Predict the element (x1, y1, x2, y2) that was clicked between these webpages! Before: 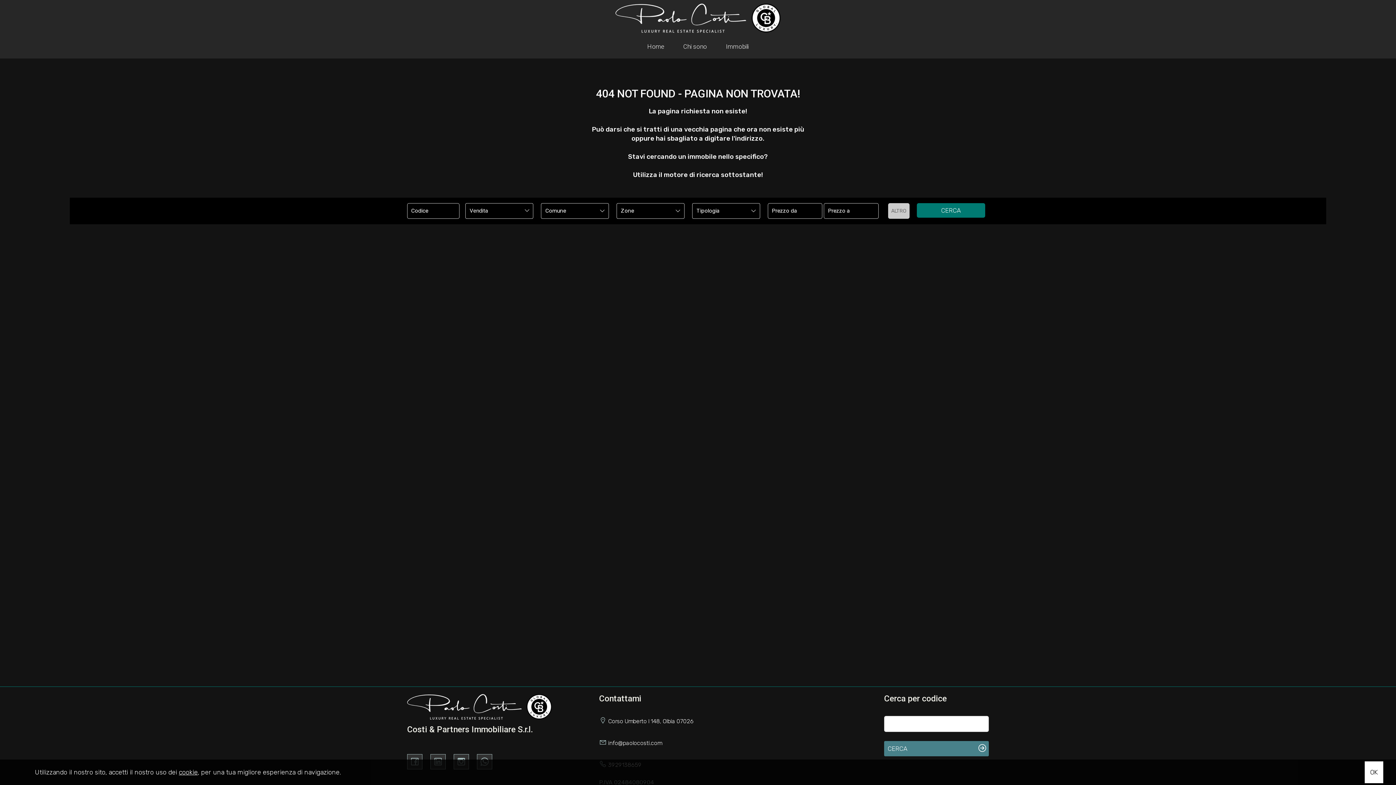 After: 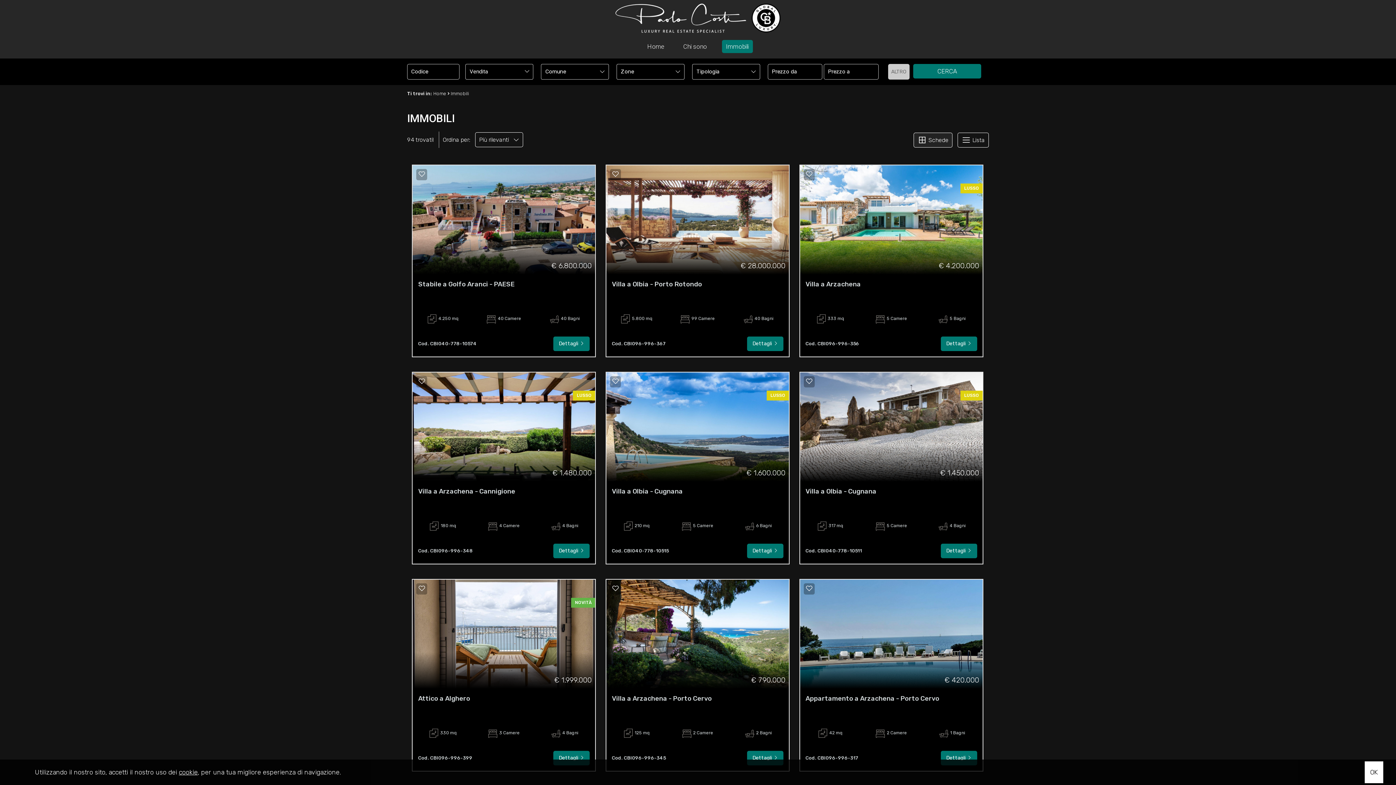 Action: label: Immobili bbox: (722, 40, 752, 53)